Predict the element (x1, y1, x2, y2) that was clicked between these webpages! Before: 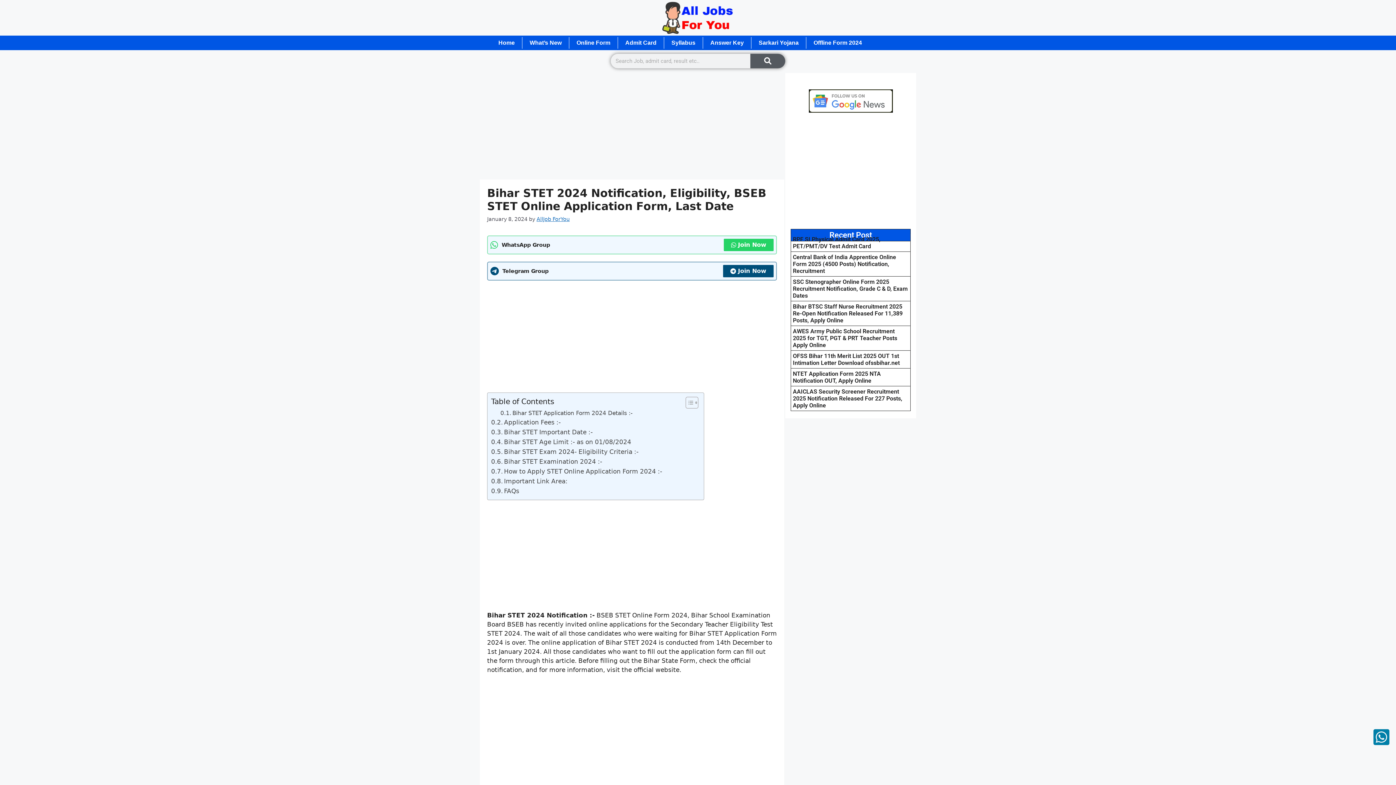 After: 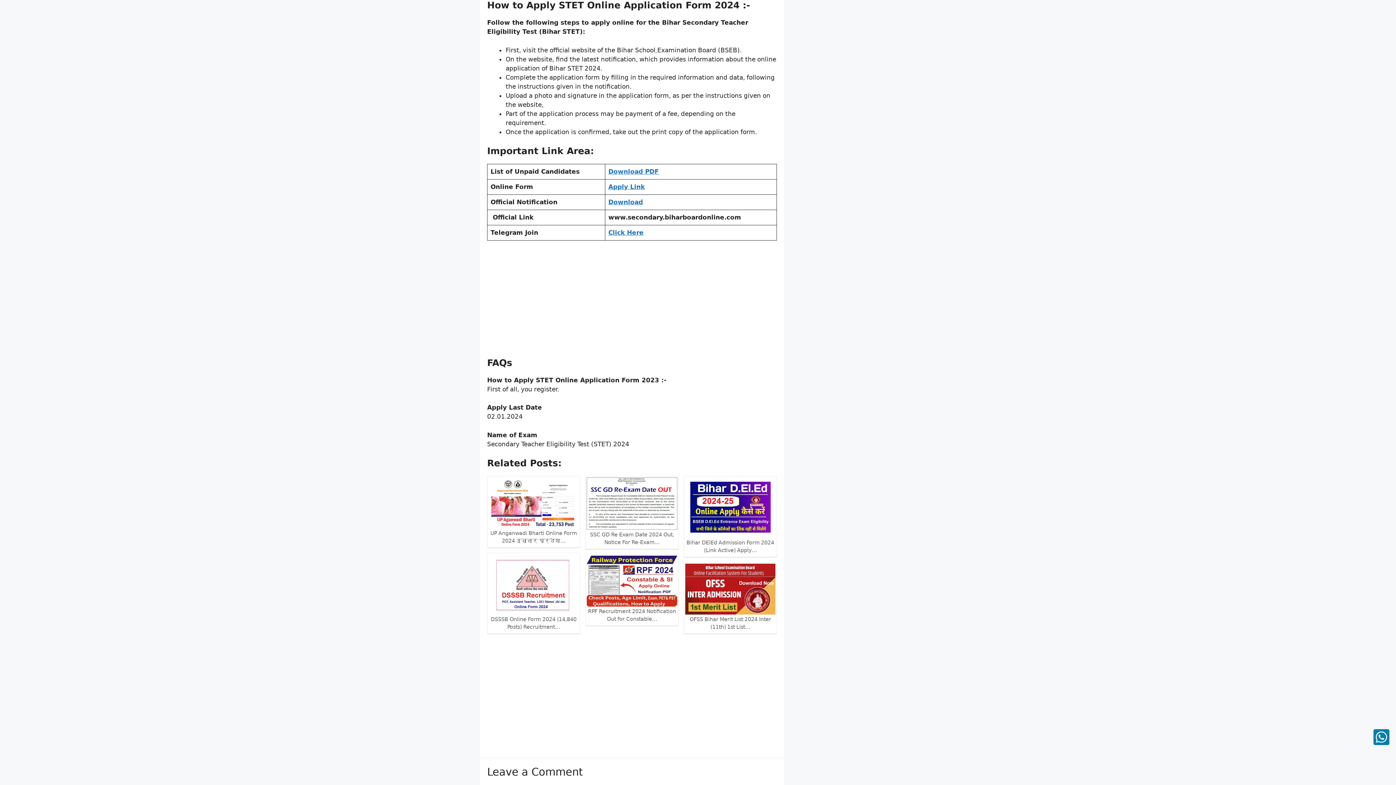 Action: label: How to Apply STET Online Application Form 2024 :- bbox: (491, 466, 662, 476)